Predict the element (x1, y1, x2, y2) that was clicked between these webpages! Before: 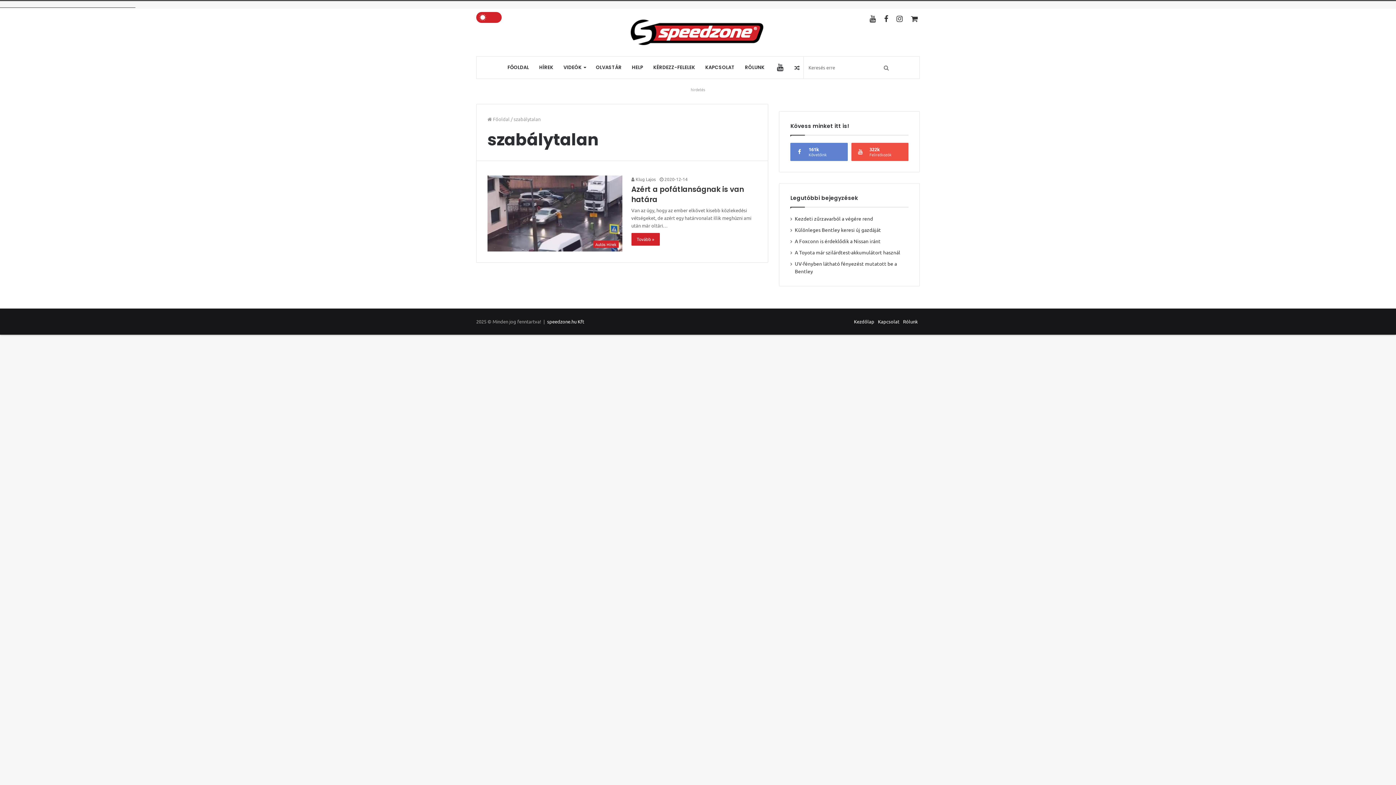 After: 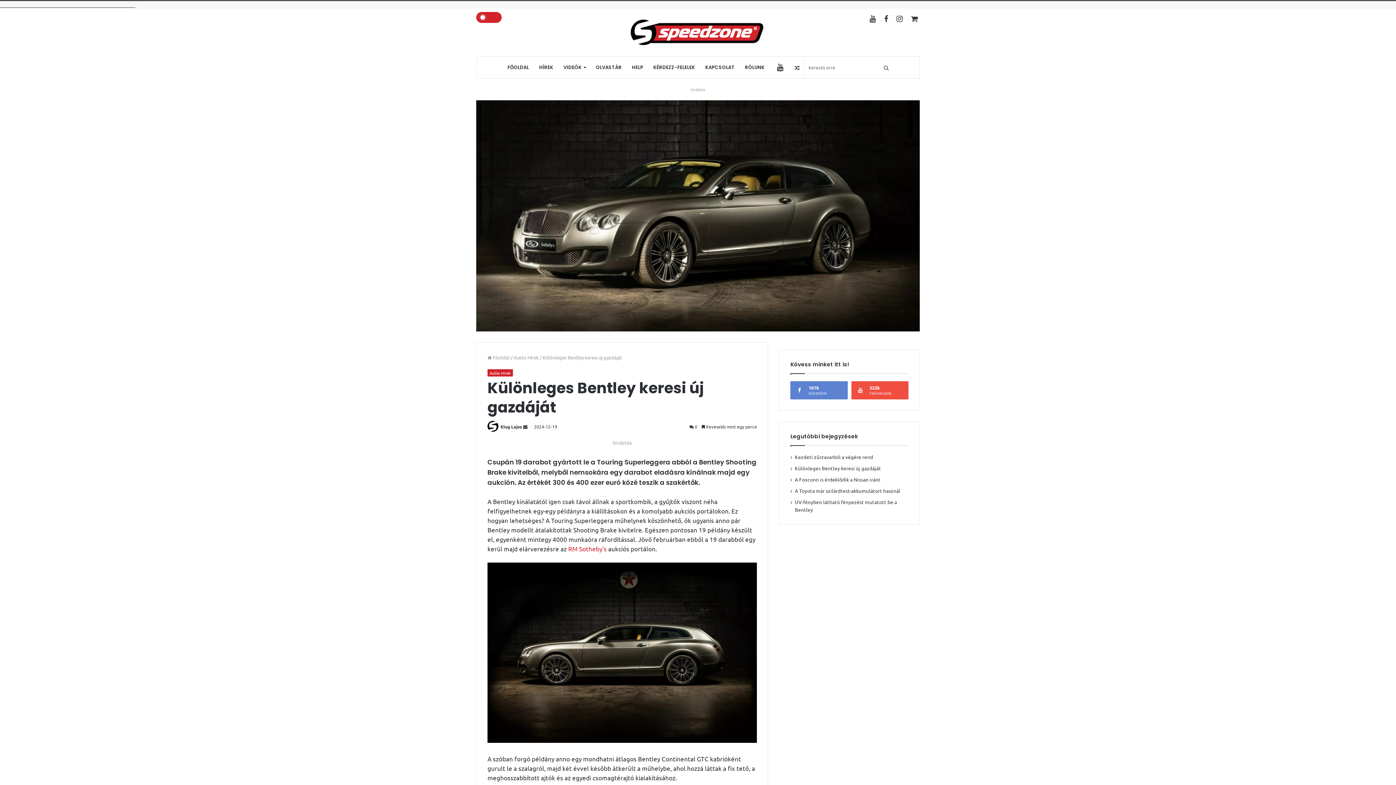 Action: bbox: (795, 226, 881, 233) label: Különleges Bentley keresi új gazdáját